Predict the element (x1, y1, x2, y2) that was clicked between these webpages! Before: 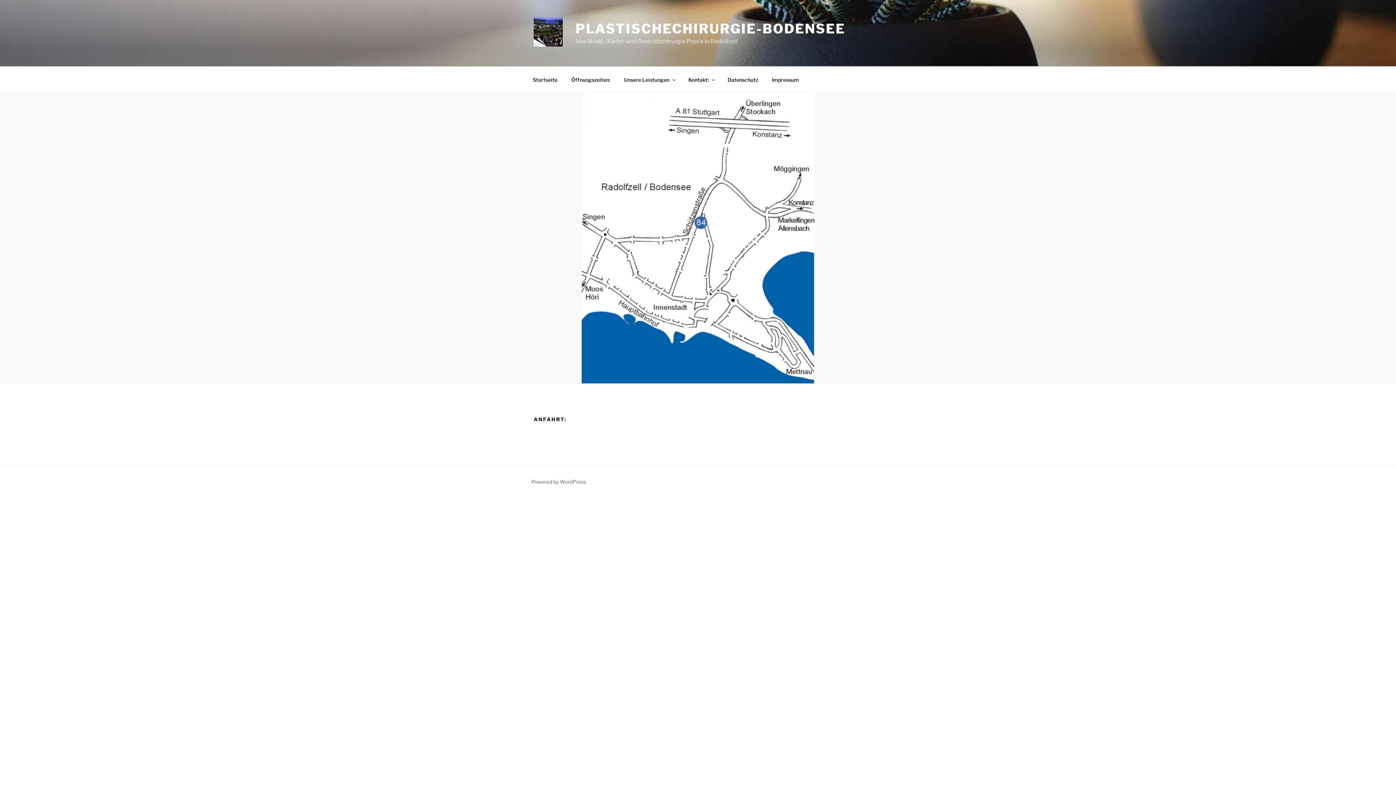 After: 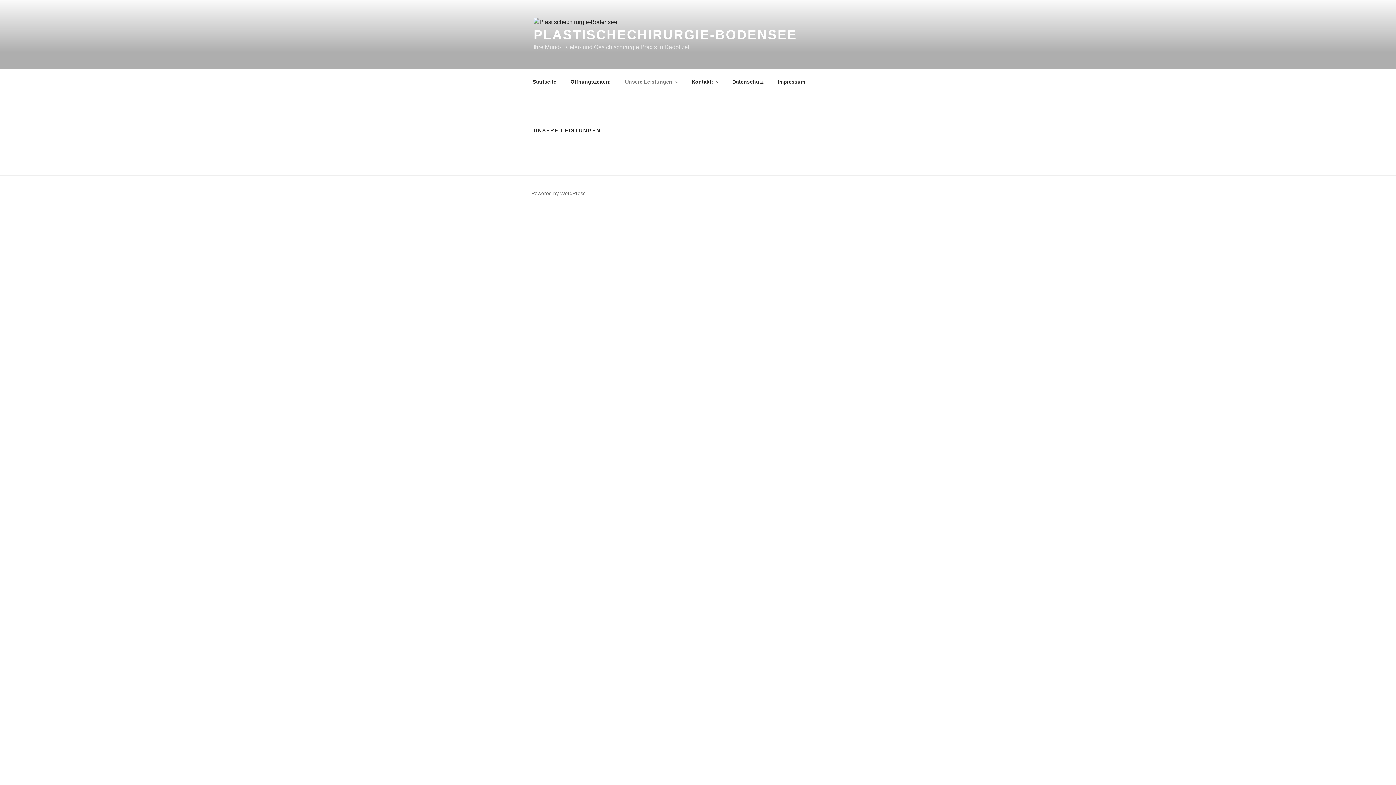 Action: label: Unsere Leistungen bbox: (617, 70, 681, 88)